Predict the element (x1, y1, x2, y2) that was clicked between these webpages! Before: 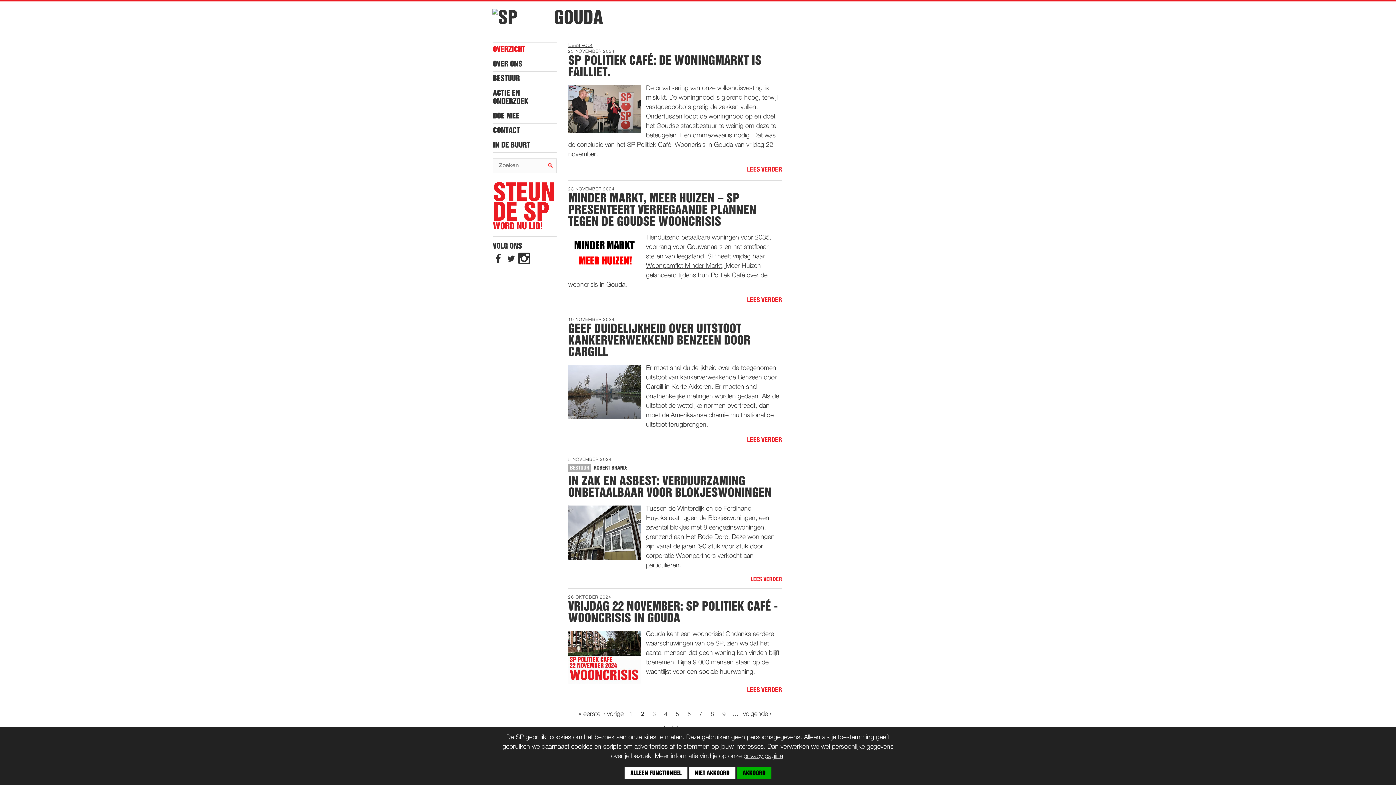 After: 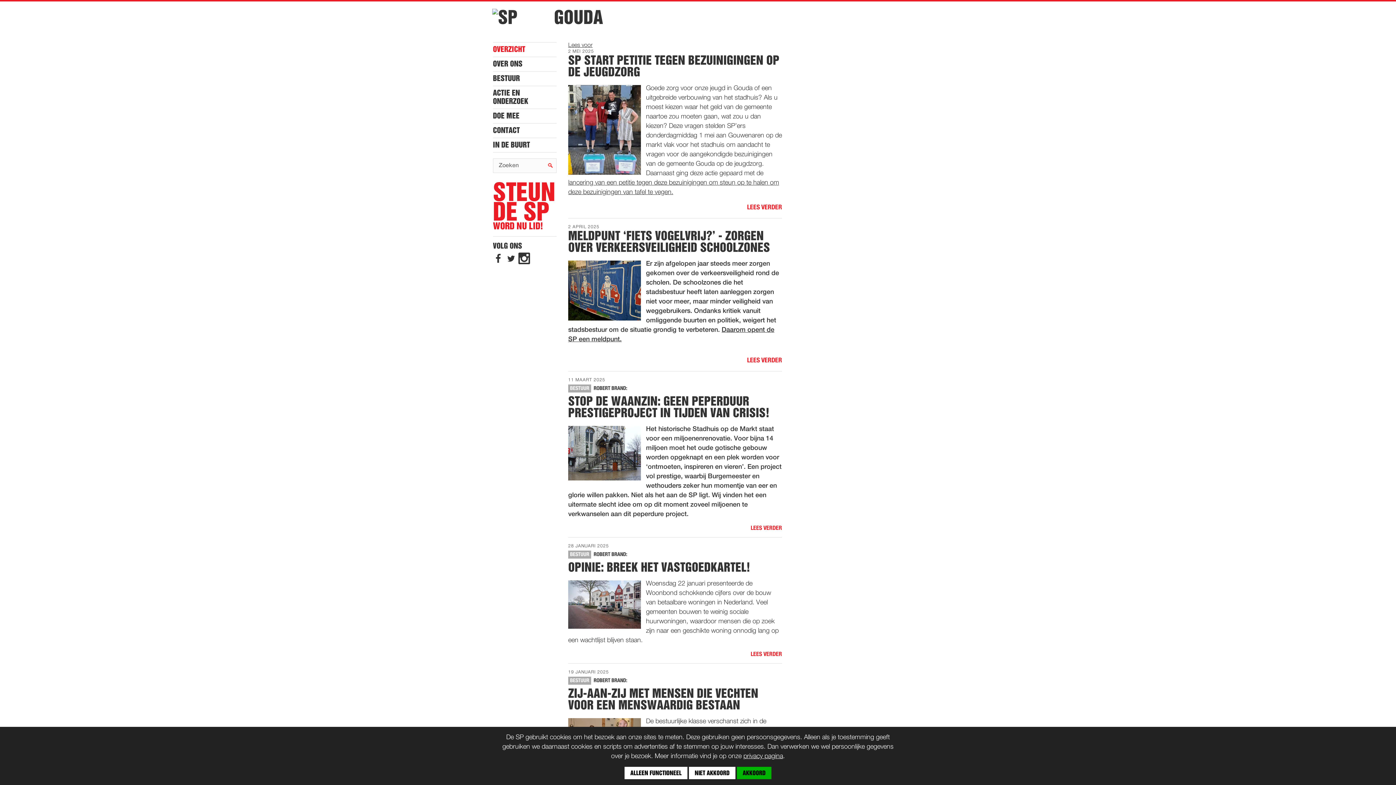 Action: bbox: (602, 707, 625, 721) label: ‹ vorige